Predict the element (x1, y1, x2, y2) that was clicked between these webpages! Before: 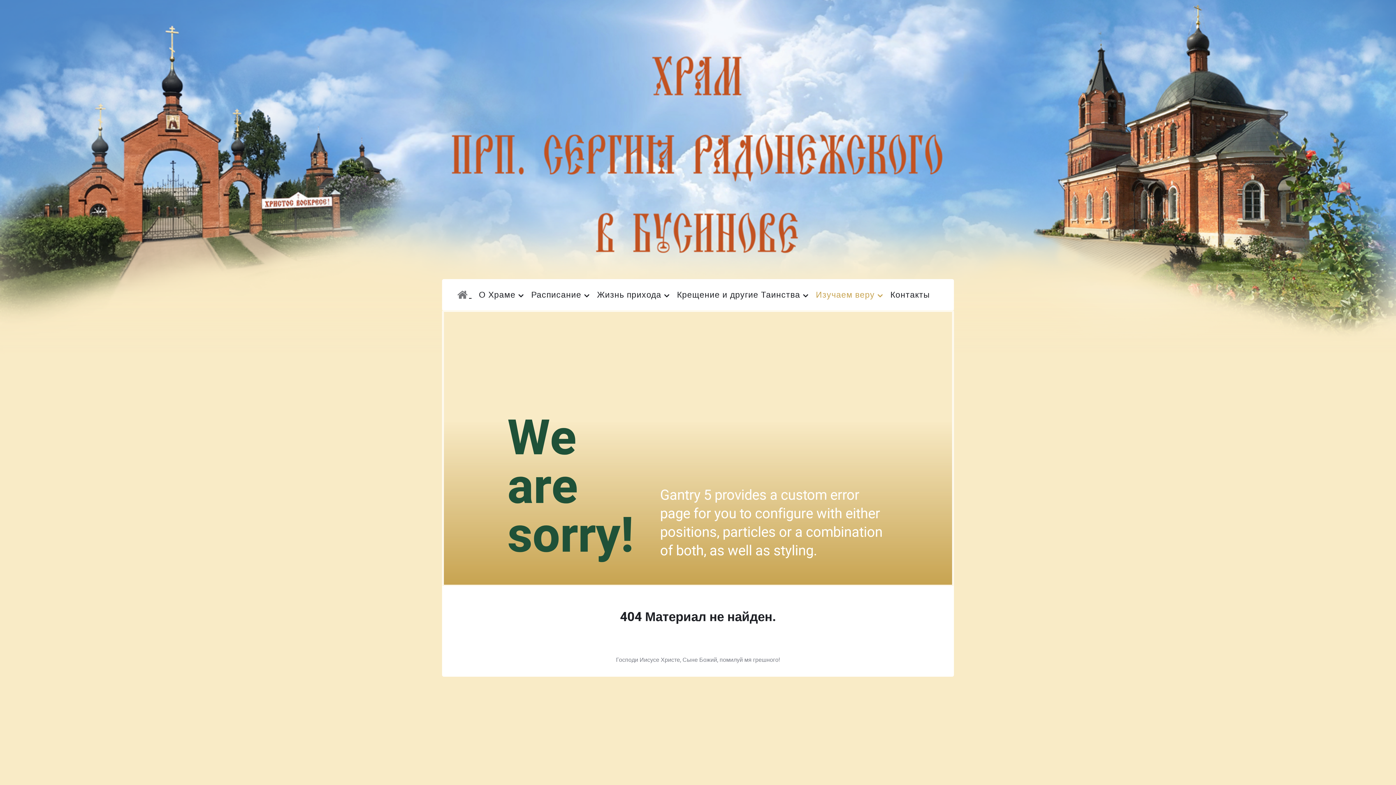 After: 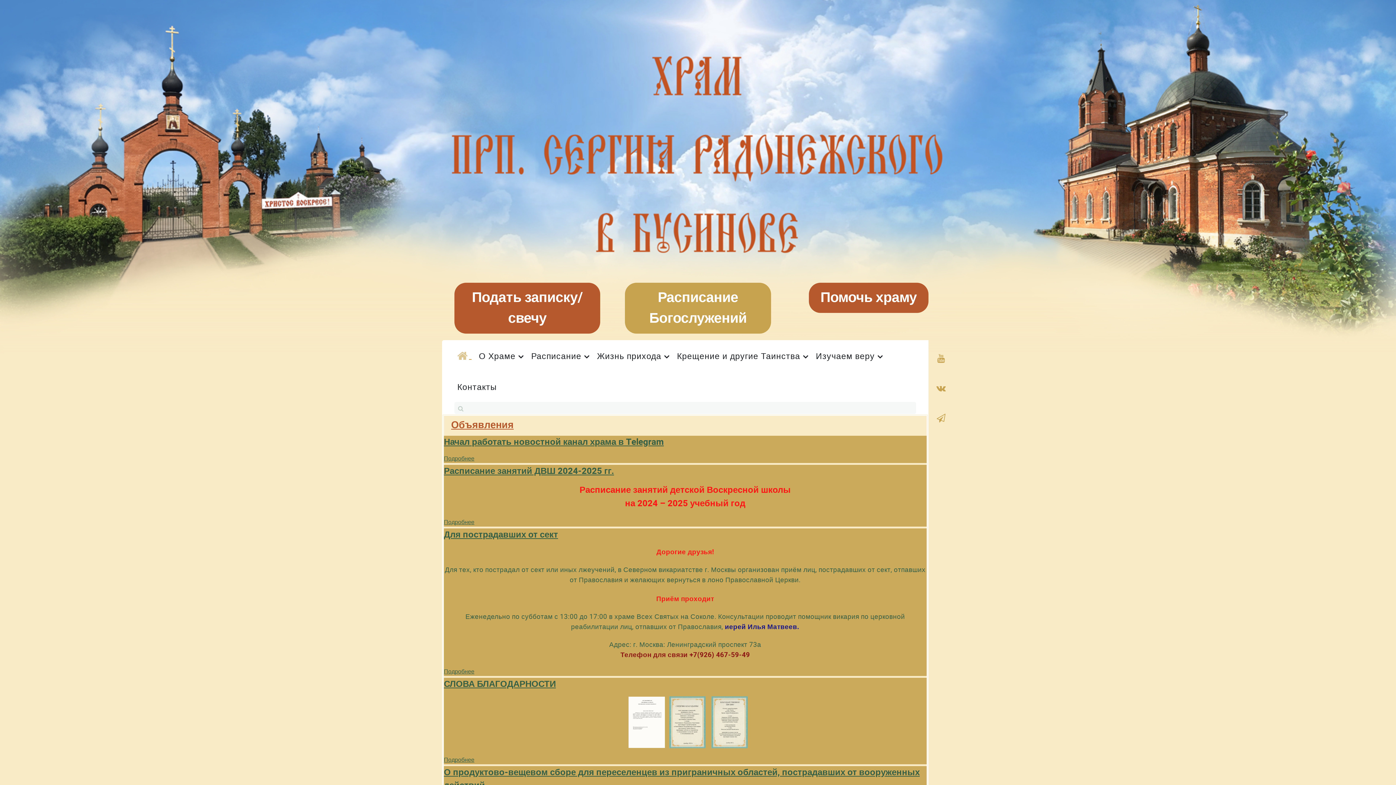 Action: bbox: (454, 279, 474, 310) label: Главная